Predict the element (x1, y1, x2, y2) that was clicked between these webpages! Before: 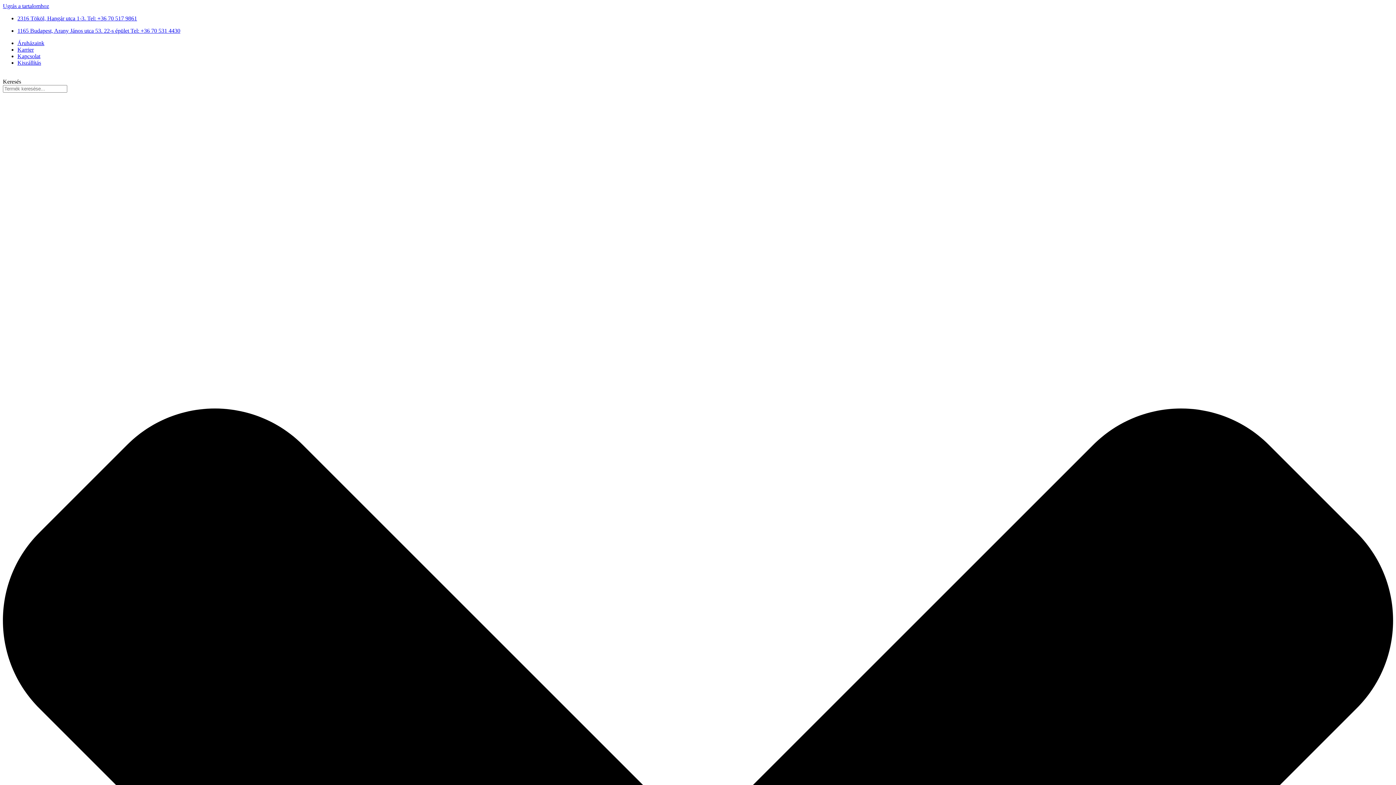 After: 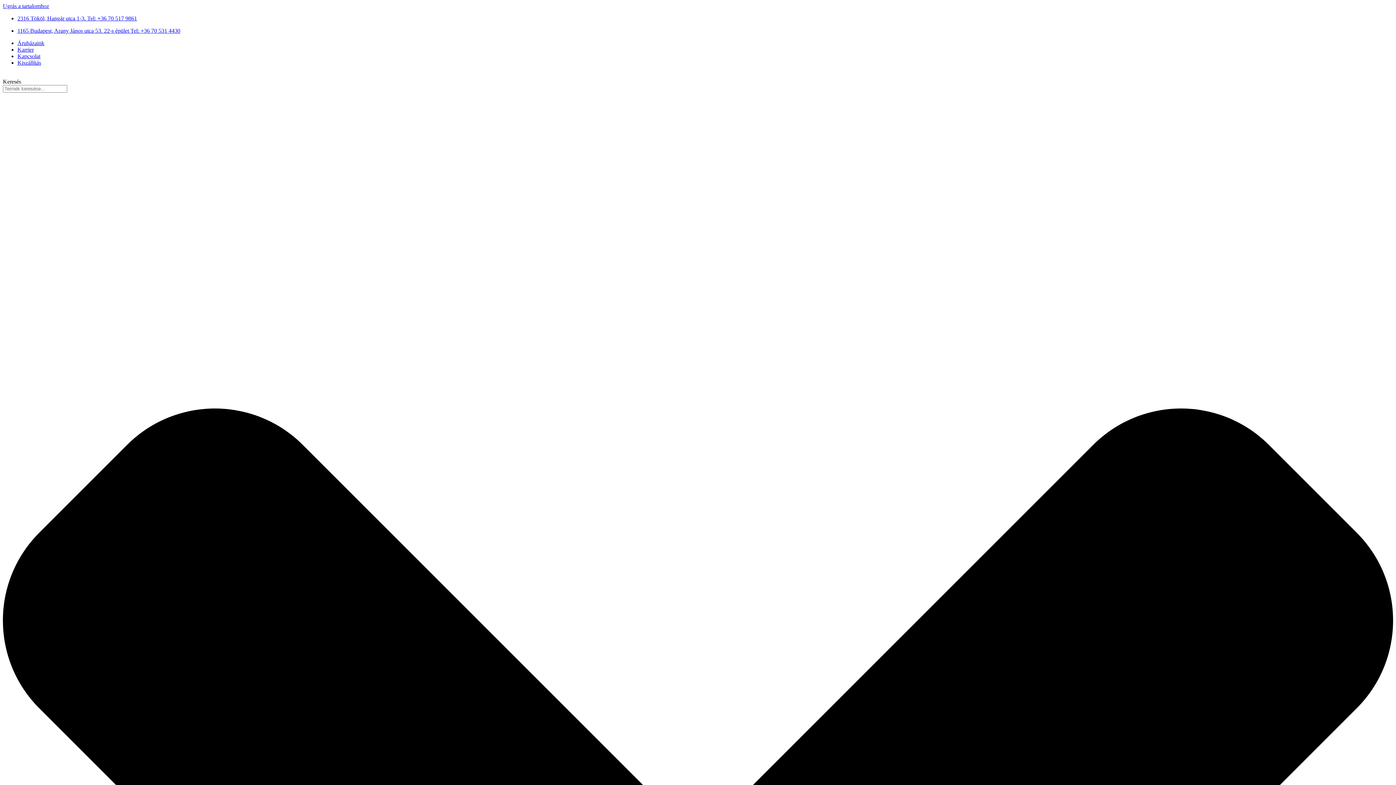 Action: label: Kiszállítás bbox: (17, 59, 41, 65)